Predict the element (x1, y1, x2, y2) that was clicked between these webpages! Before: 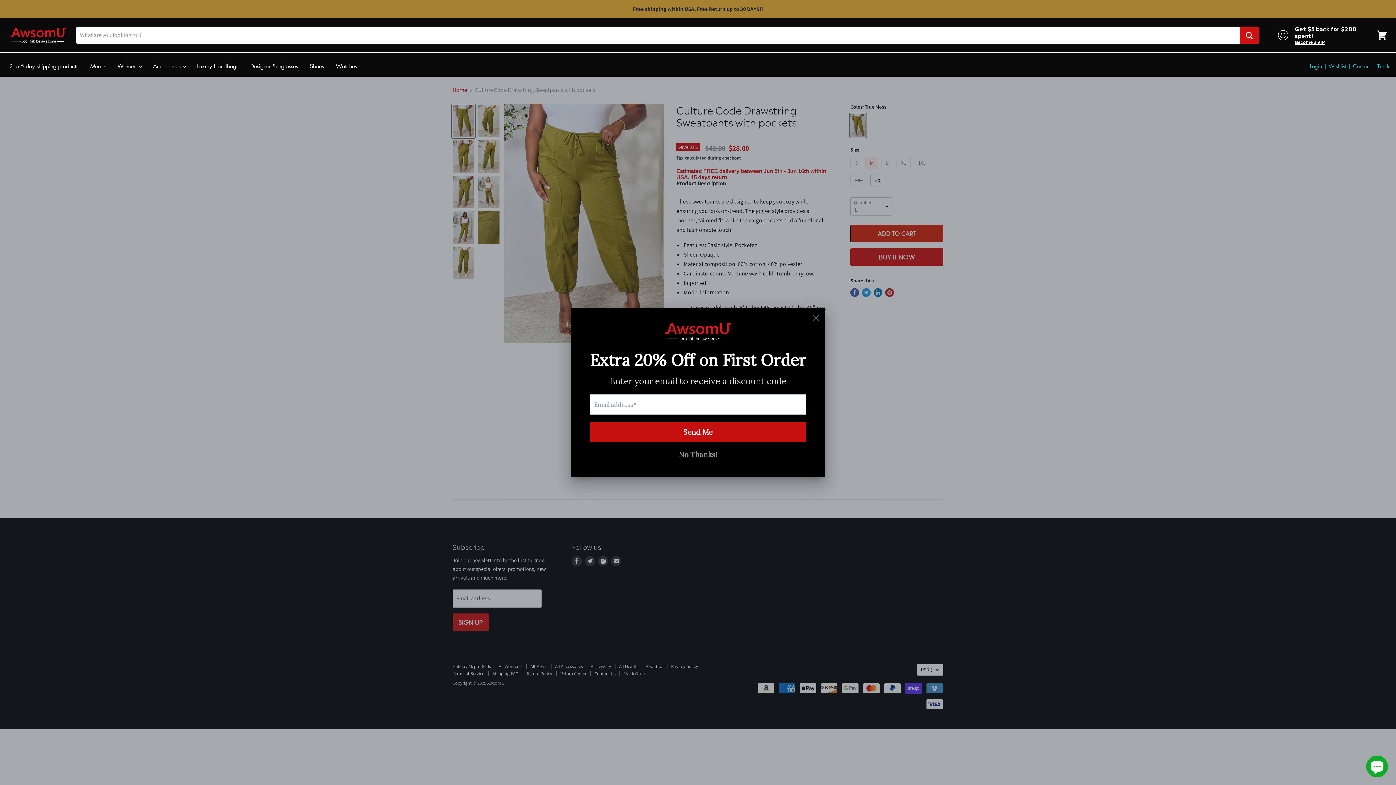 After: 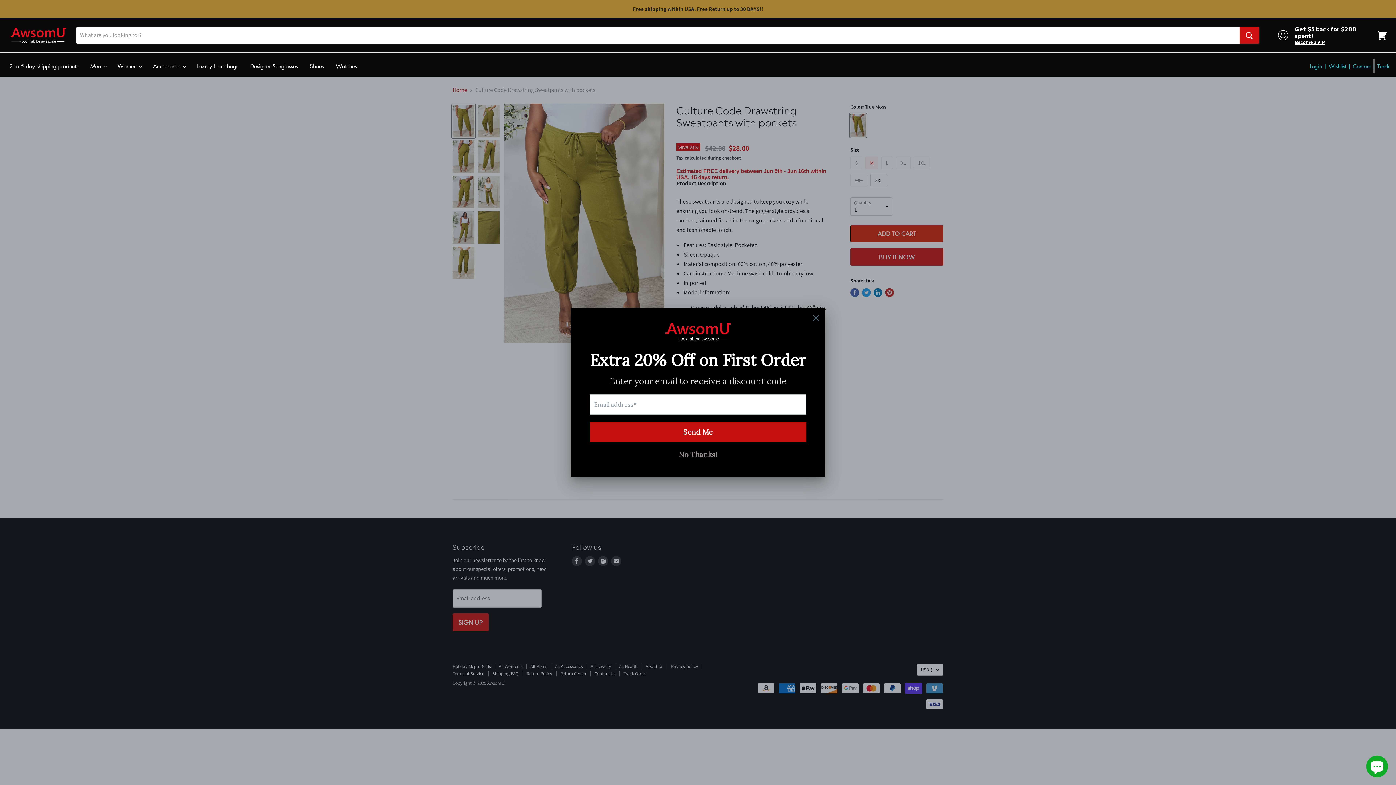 Action: label: | bbox: (1372, 58, 1375, 73)